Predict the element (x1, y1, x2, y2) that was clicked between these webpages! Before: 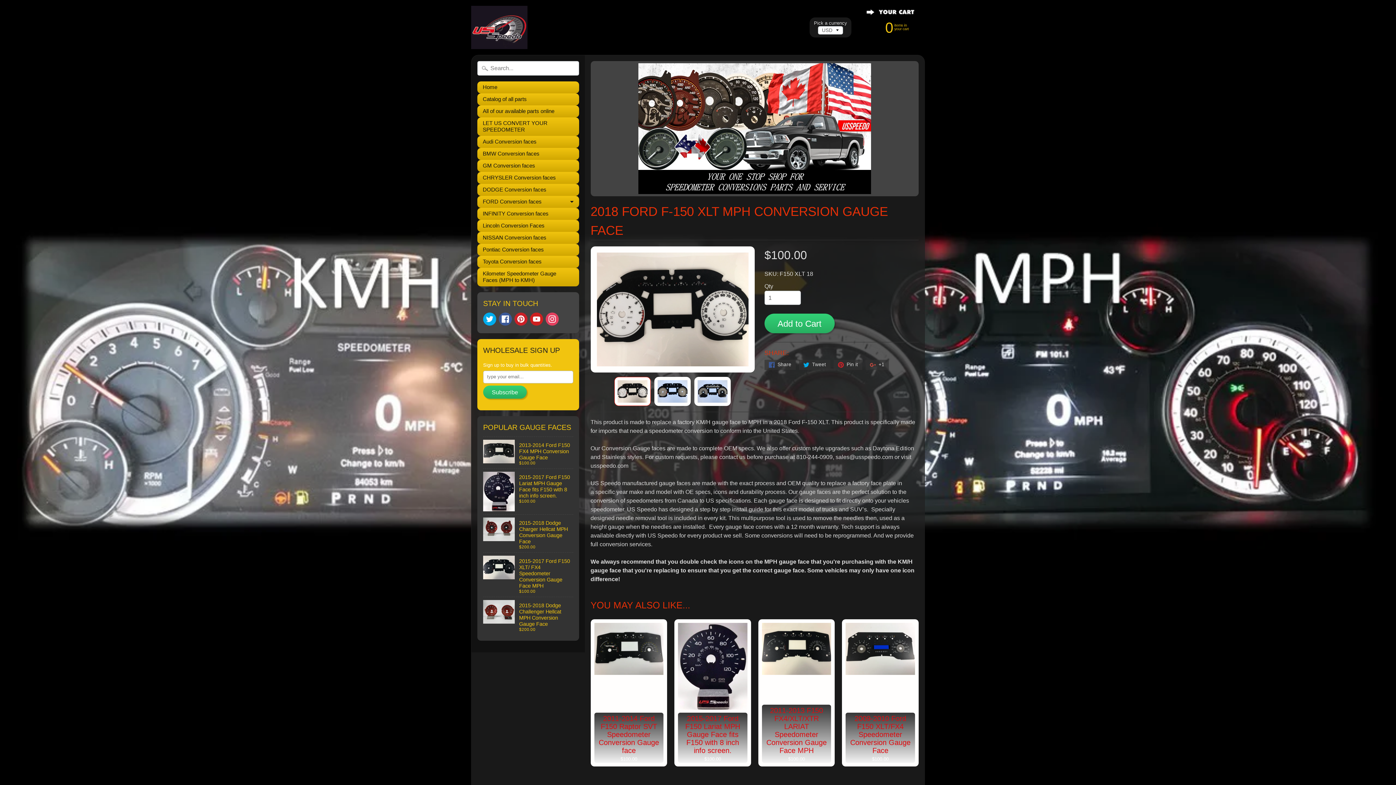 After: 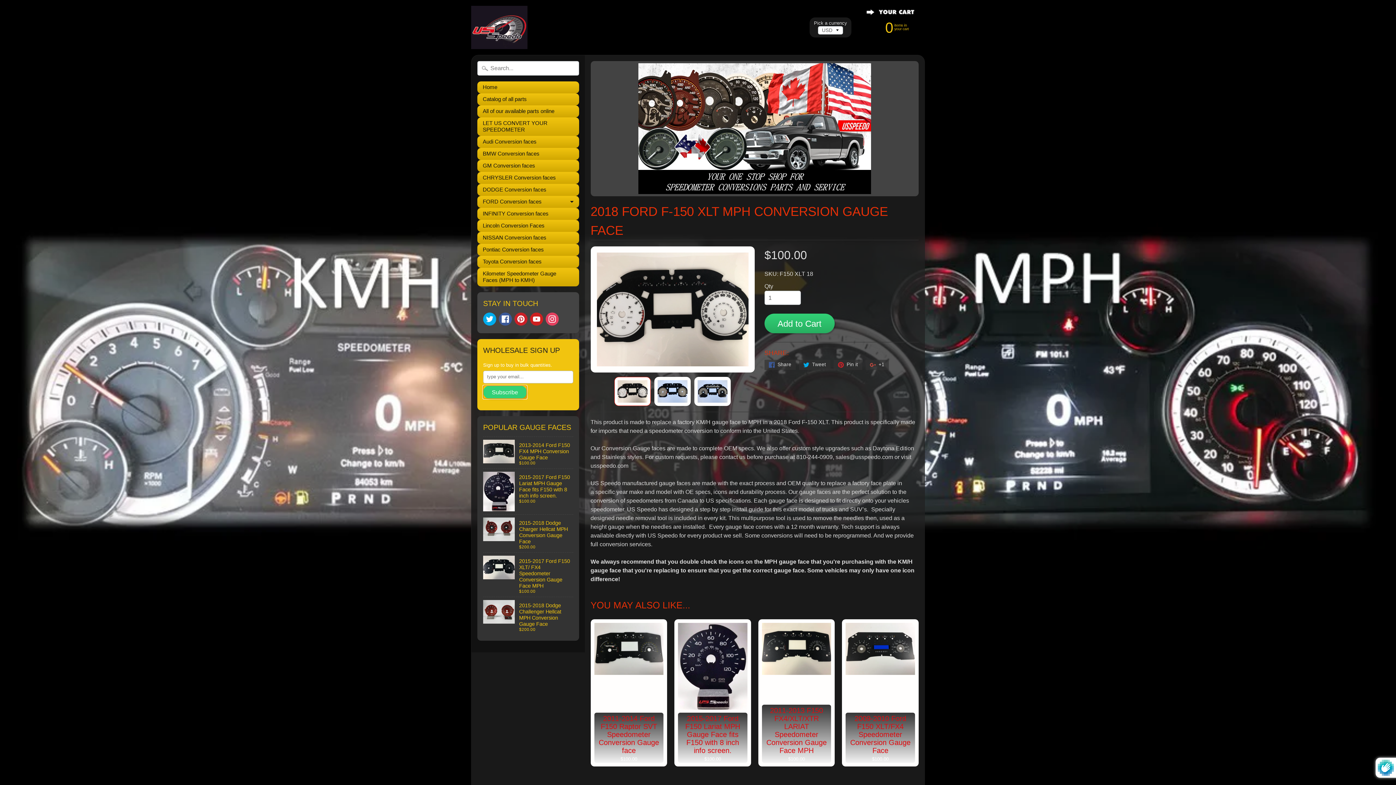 Action: label: Subscribe bbox: (483, 385, 526, 398)